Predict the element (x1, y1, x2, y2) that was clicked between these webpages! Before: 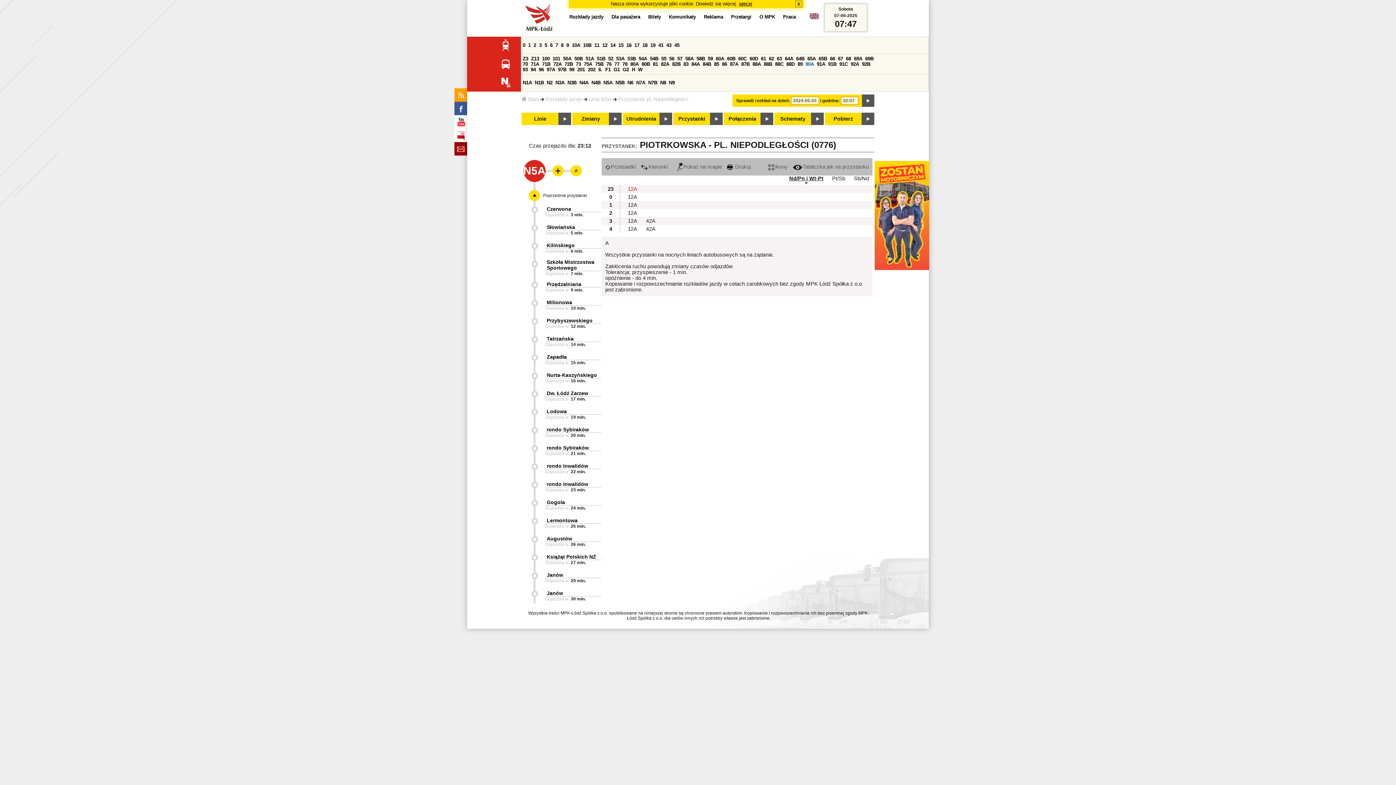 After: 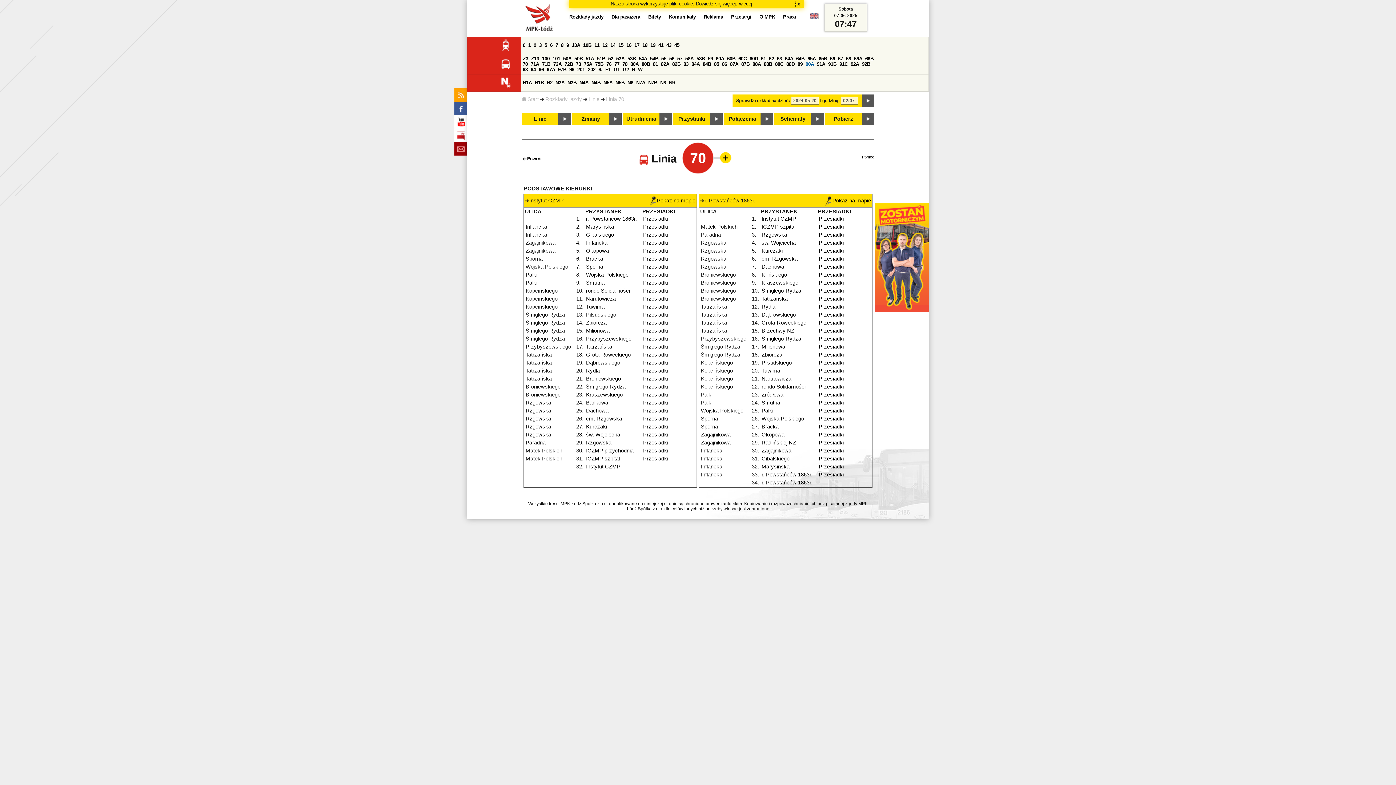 Action: bbox: (522, 61, 528, 66) label: 70